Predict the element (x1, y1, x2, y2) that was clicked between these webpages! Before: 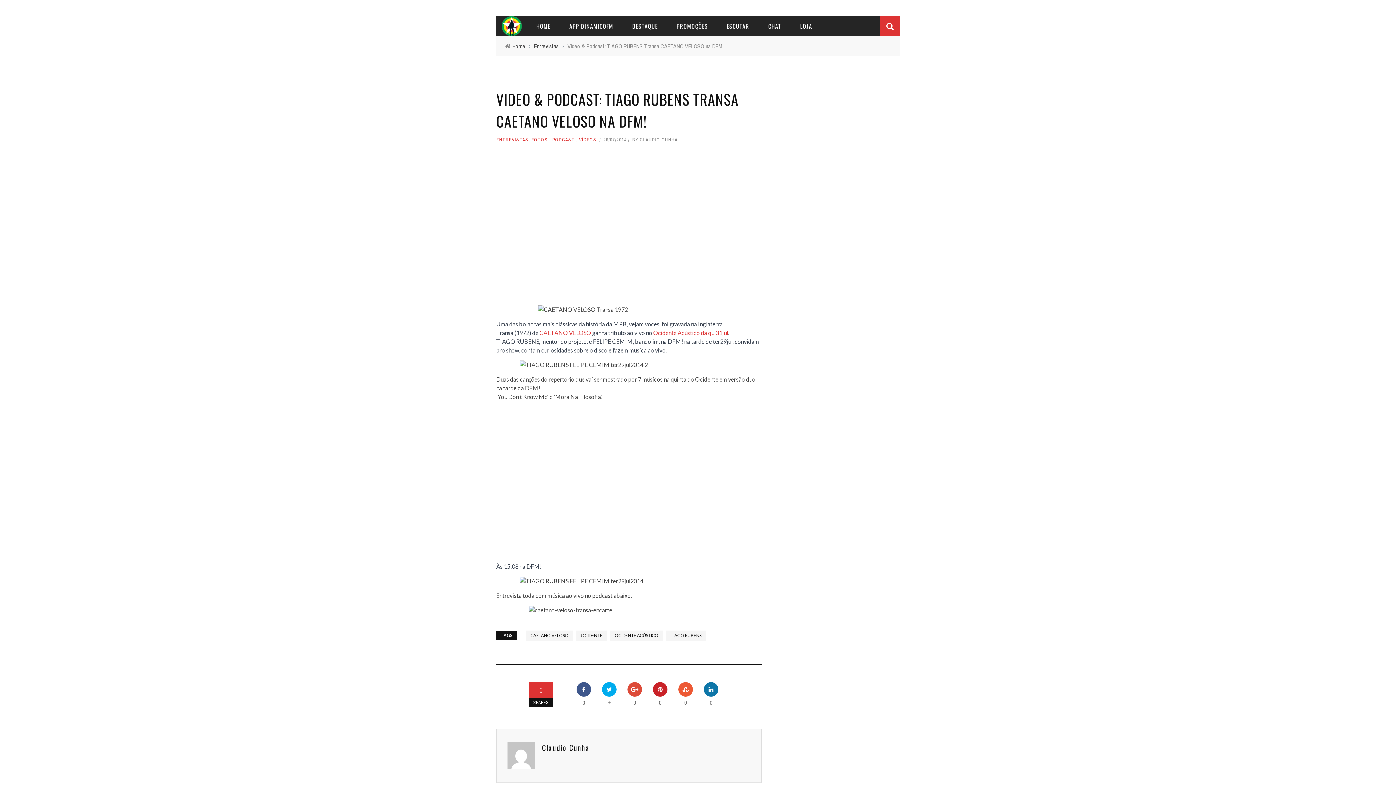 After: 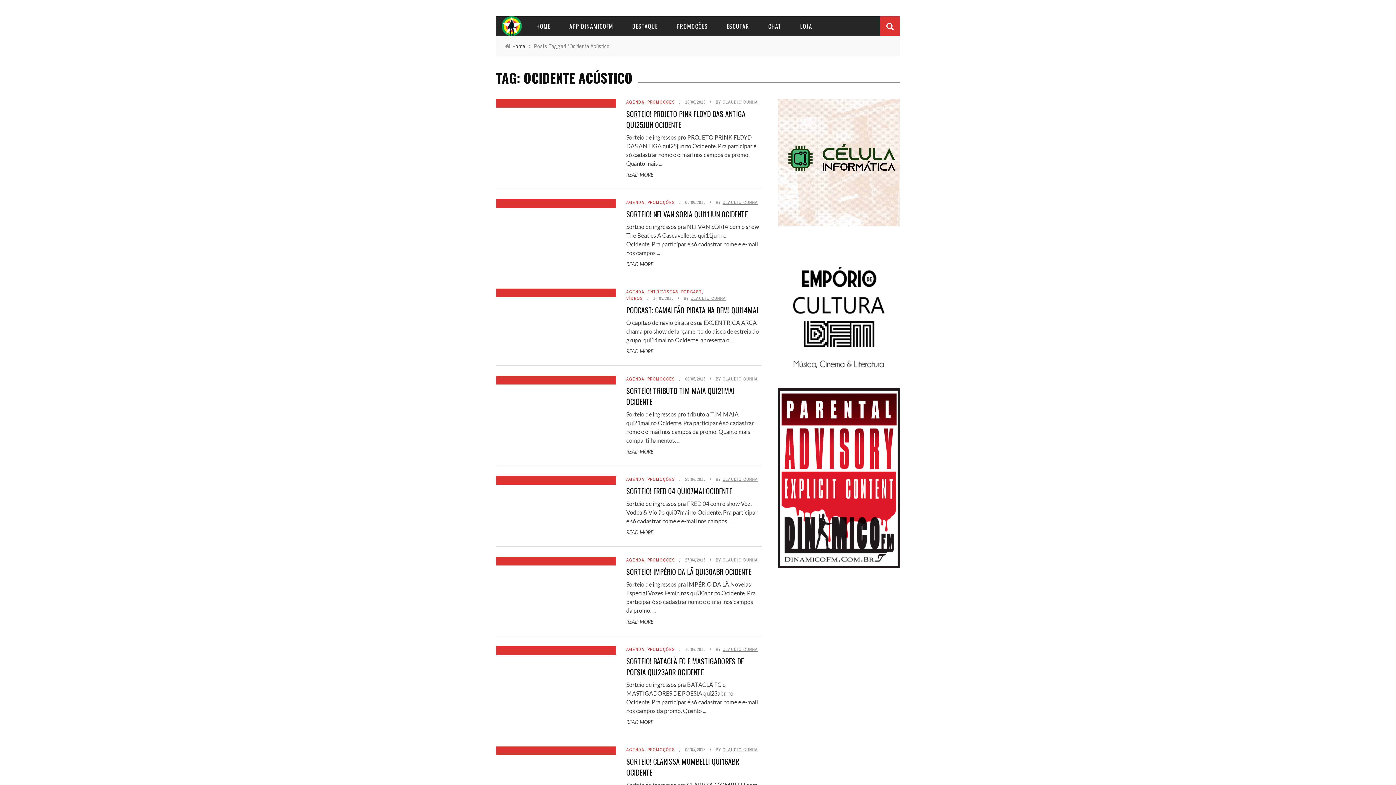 Action: bbox: (610, 630, 663, 641) label: OCIDENTE ACÚSTICO